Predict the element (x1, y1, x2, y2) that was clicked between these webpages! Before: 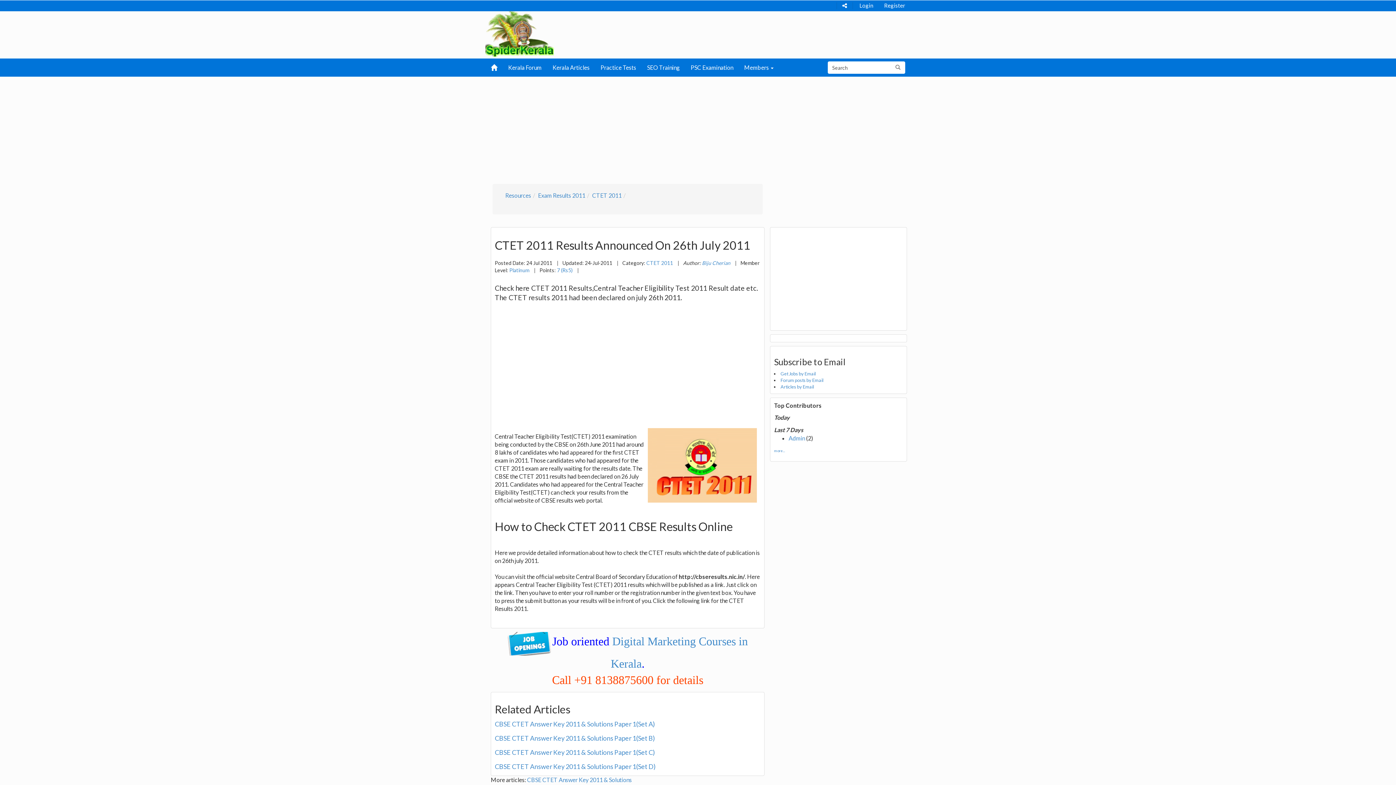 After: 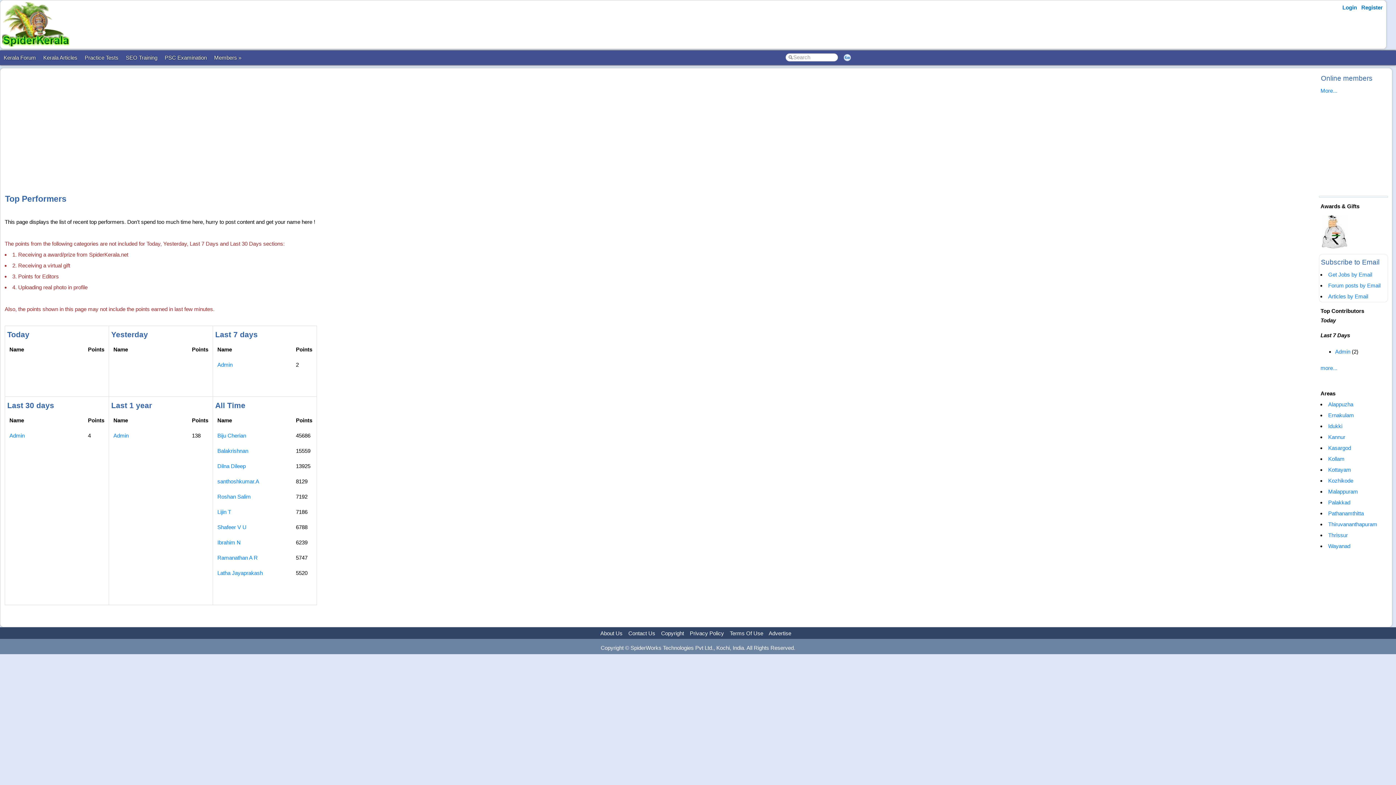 Action: label: more... bbox: (774, 446, 785, 453)